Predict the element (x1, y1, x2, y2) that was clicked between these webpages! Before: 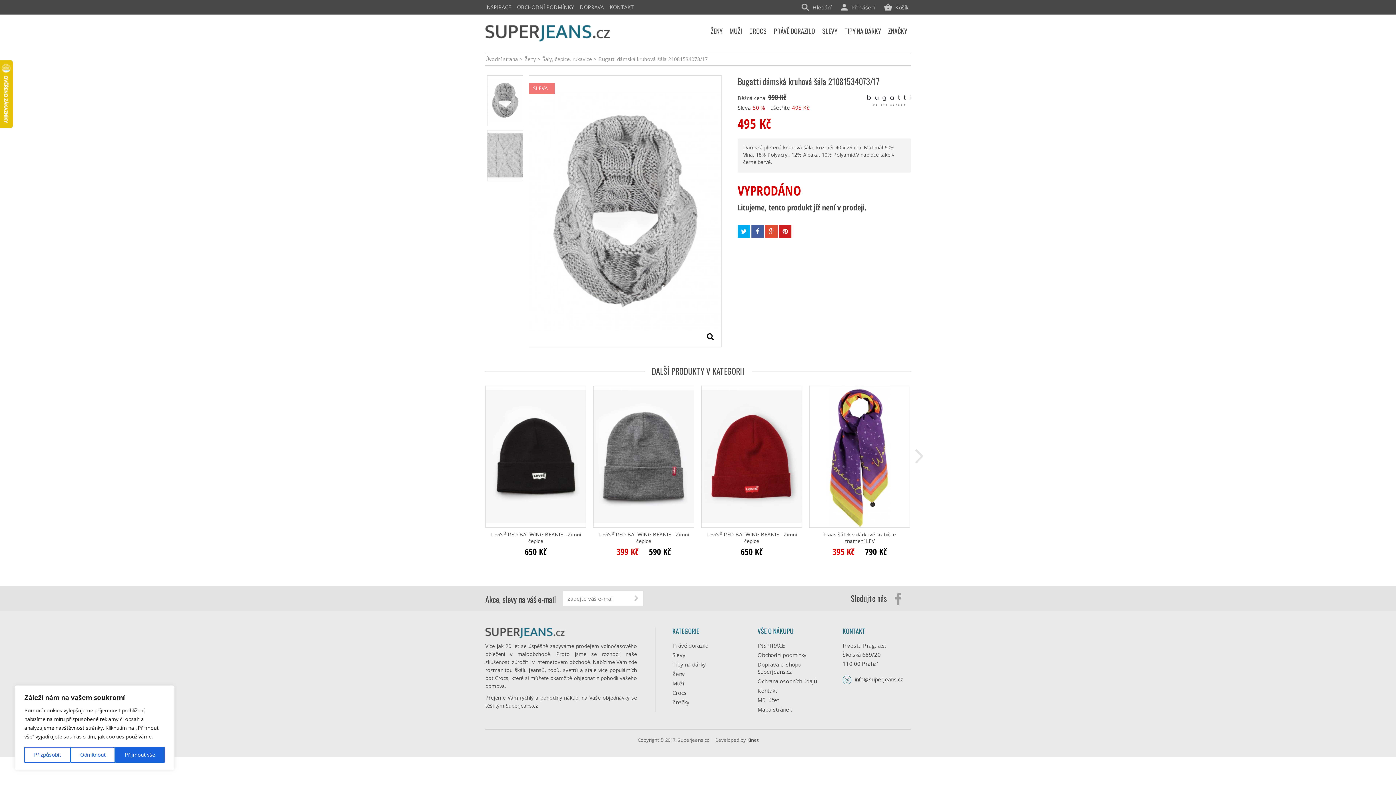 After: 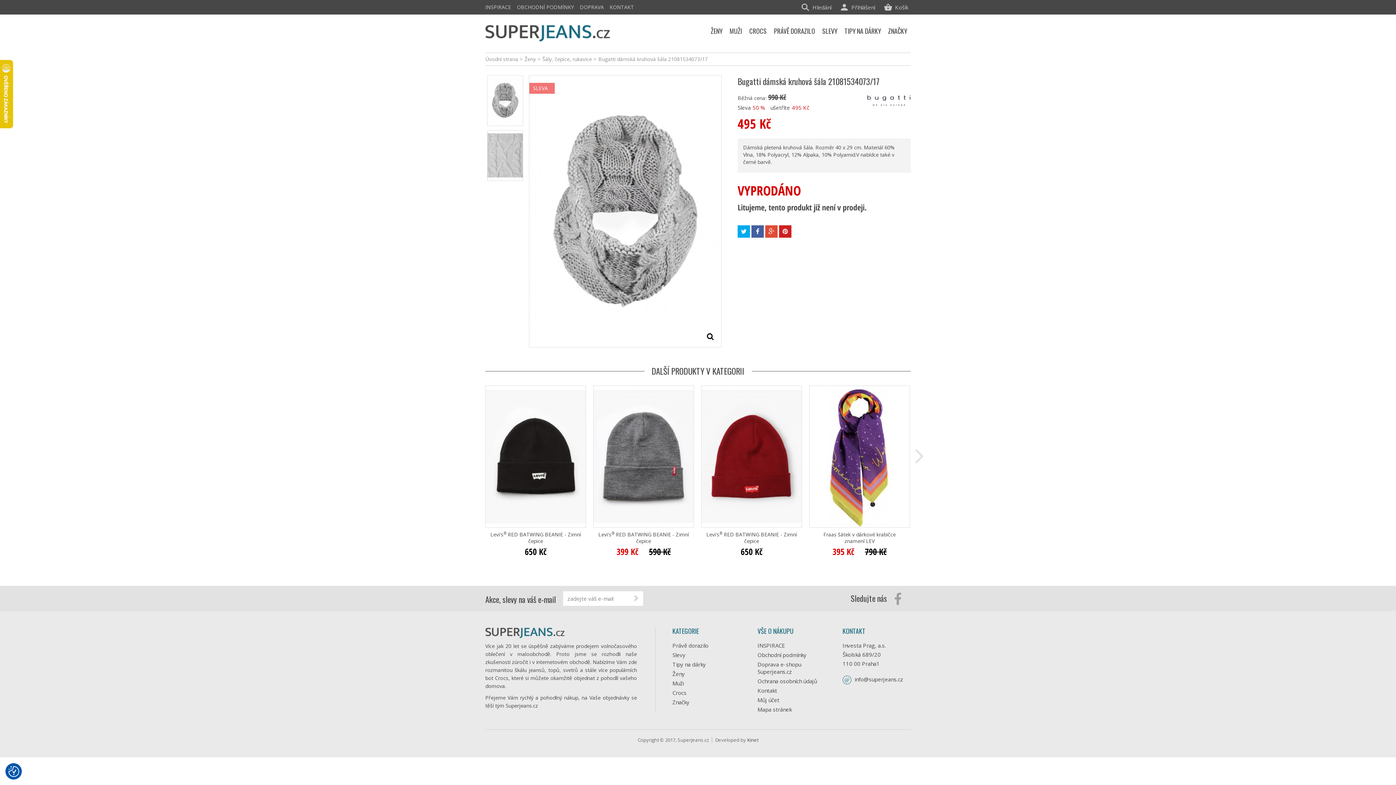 Action: bbox: (70, 747, 115, 763) label: Odmítnout